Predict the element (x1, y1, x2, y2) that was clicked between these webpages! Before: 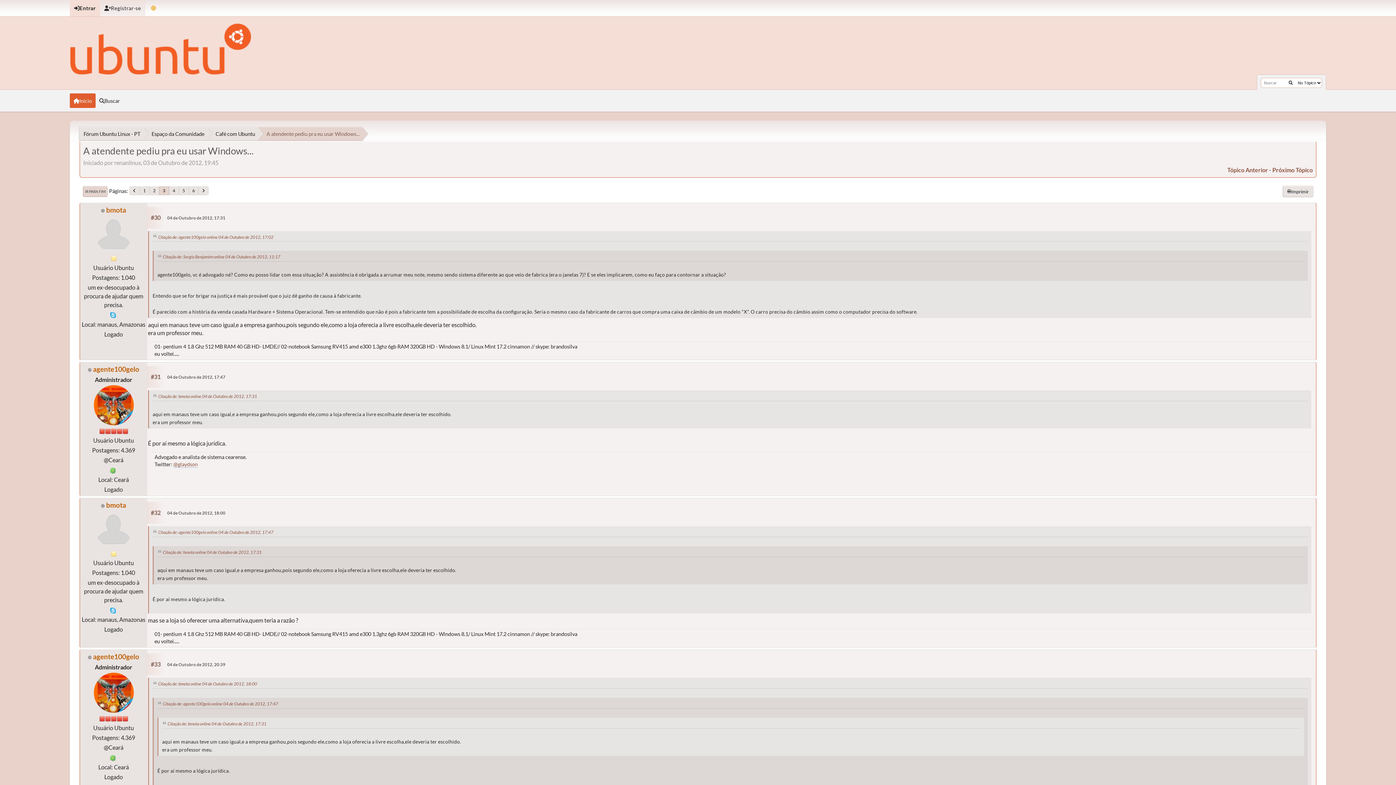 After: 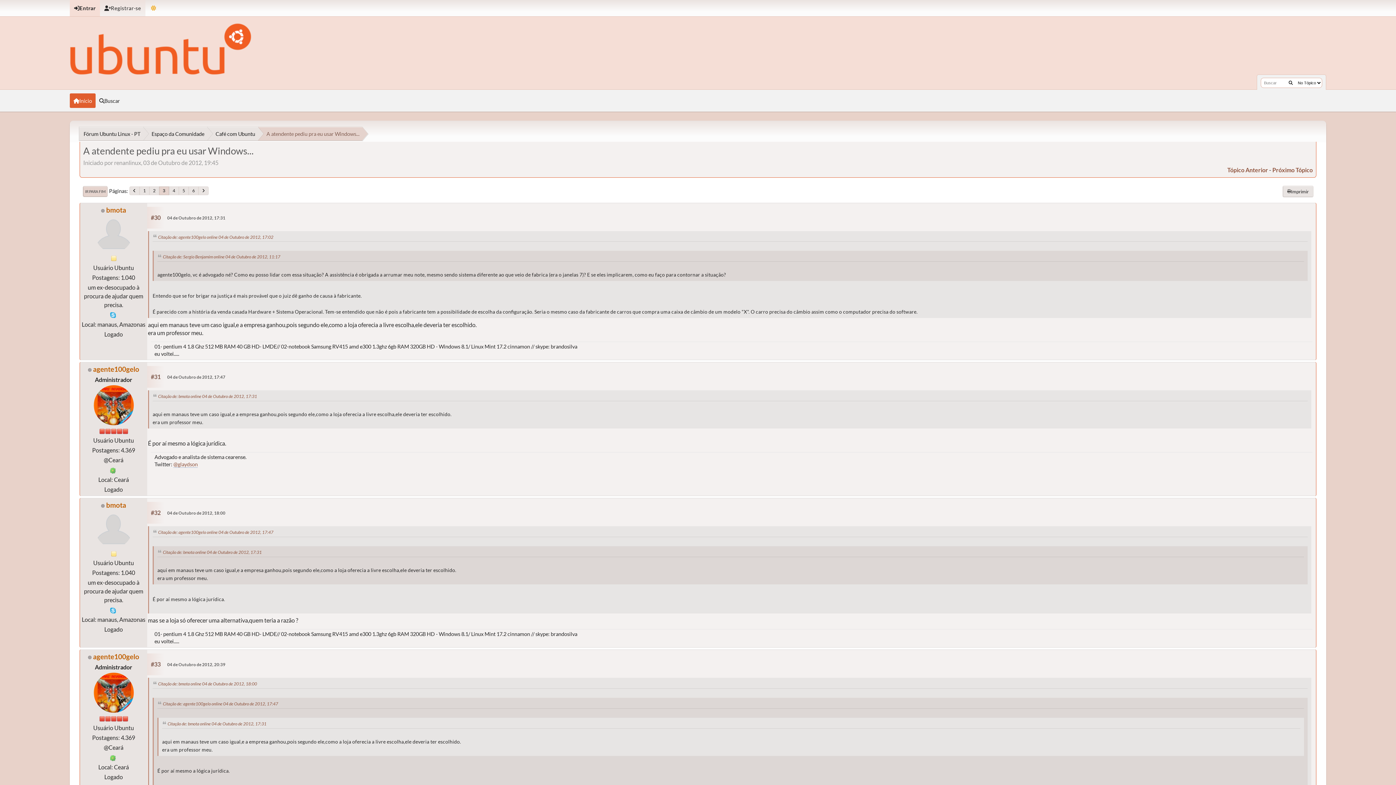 Action: bbox: (110, 311, 116, 318)